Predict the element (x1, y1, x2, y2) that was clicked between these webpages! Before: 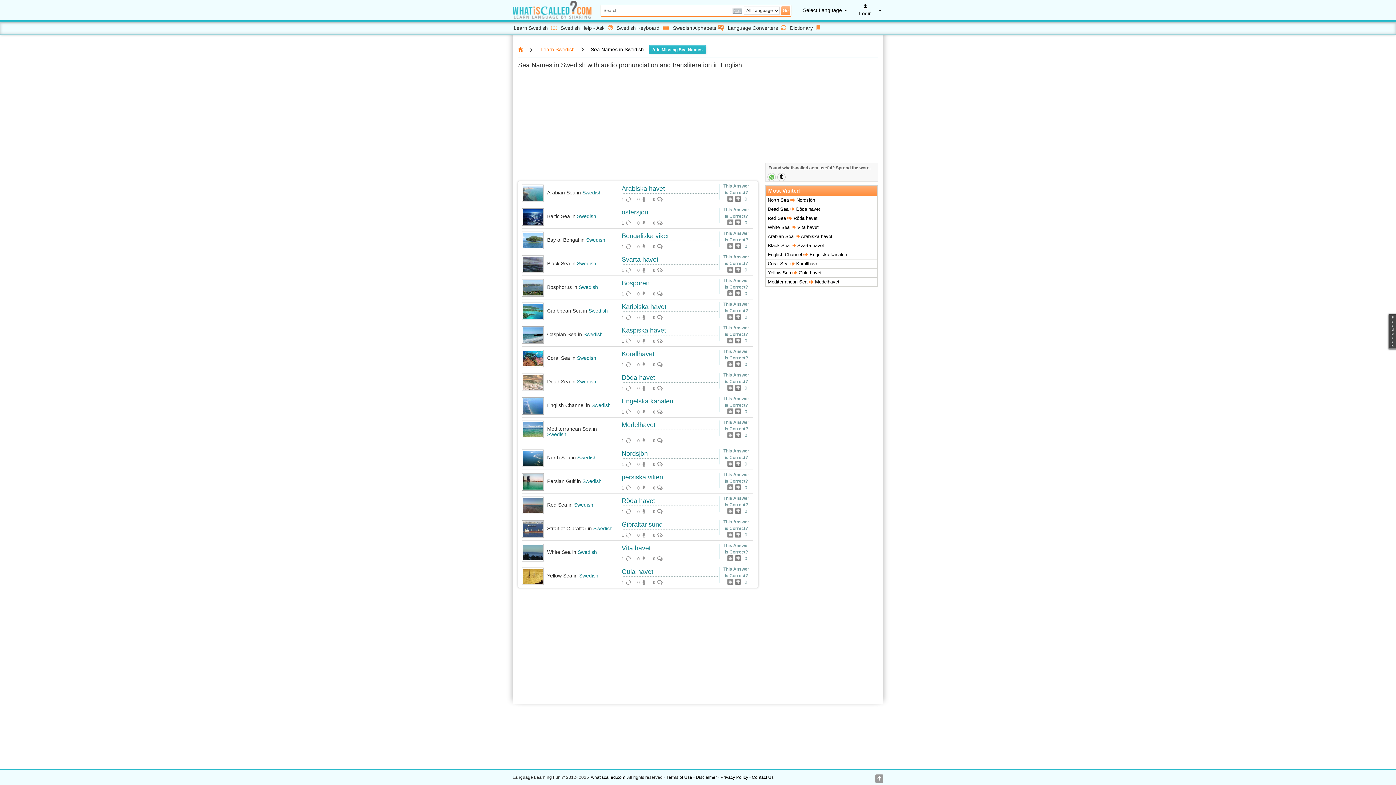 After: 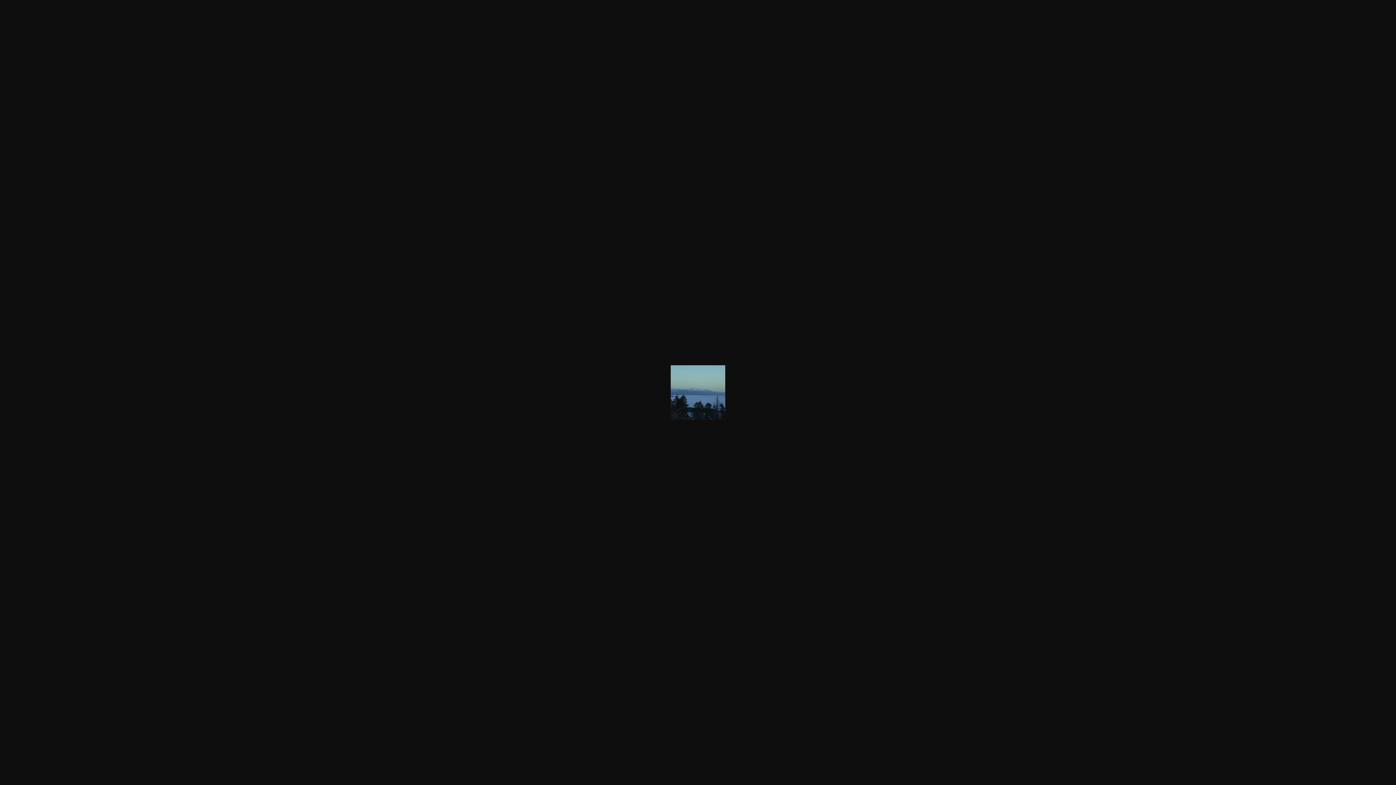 Action: bbox: (522, 549, 544, 555)